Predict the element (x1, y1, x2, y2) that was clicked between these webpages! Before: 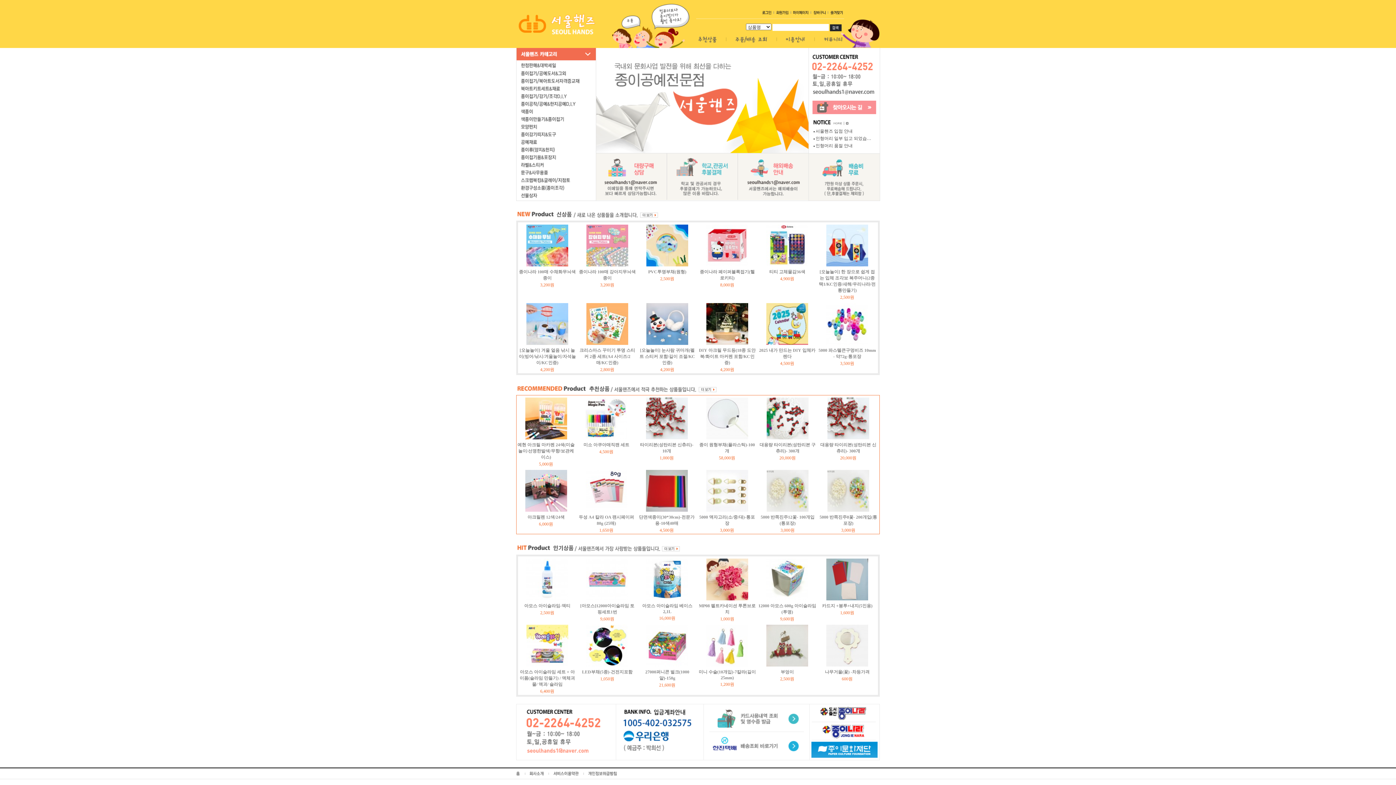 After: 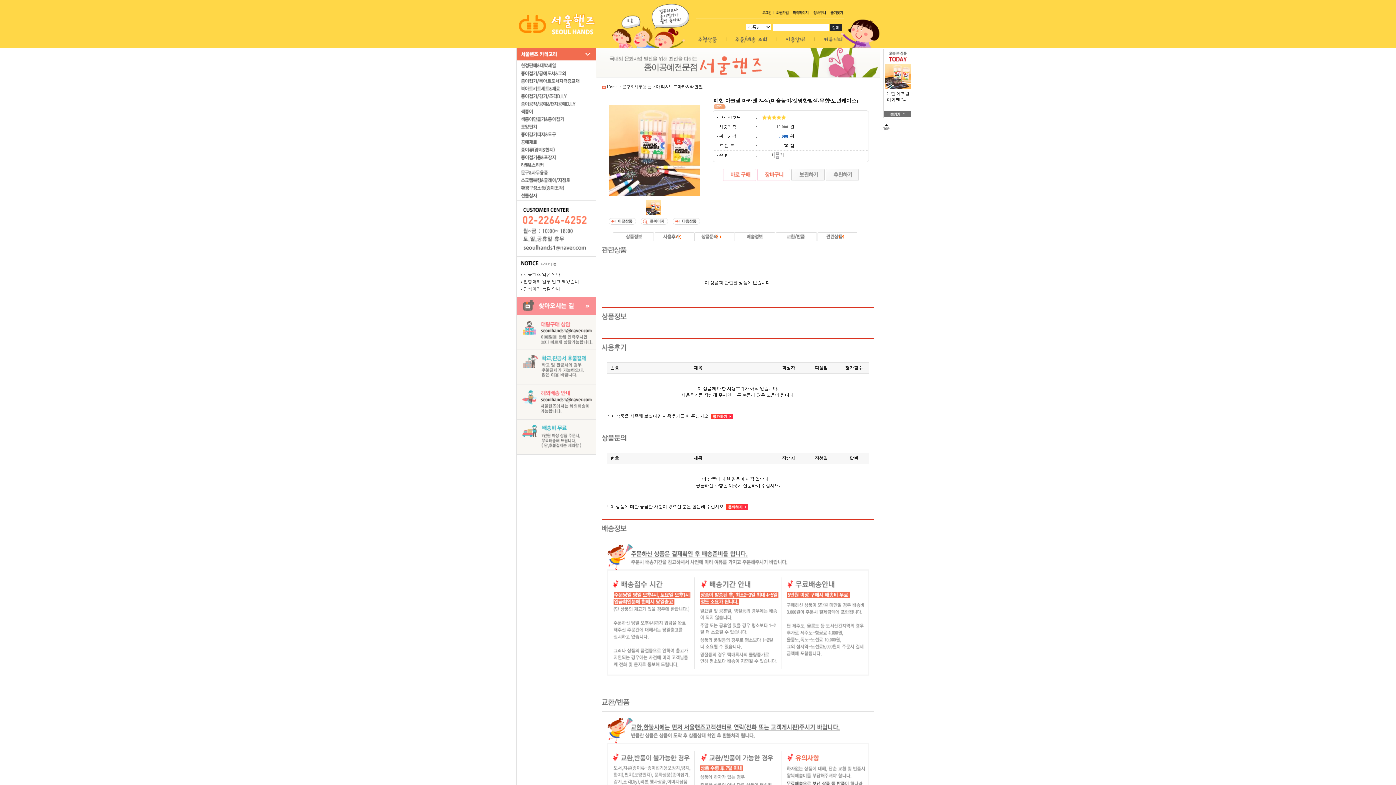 Action: bbox: (525, 416, 567, 421)